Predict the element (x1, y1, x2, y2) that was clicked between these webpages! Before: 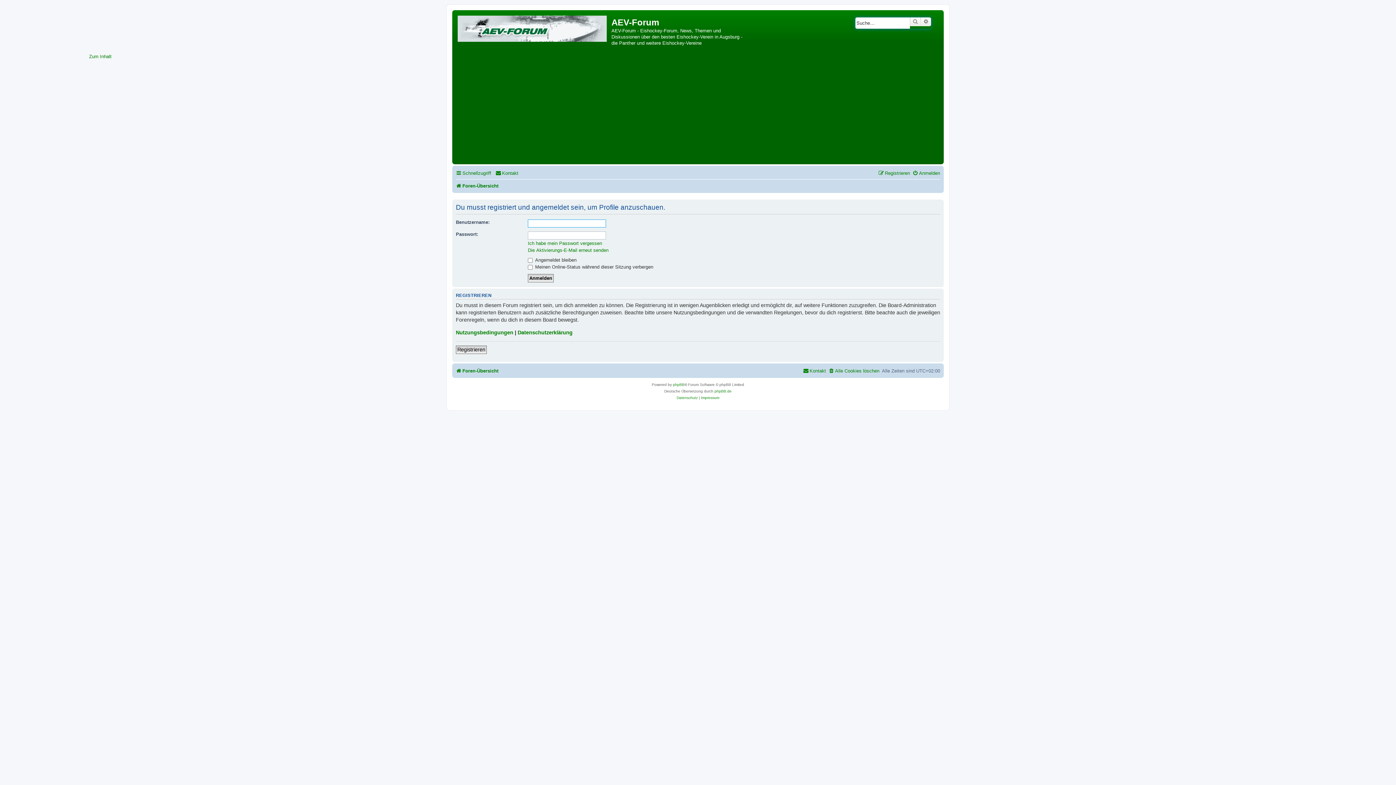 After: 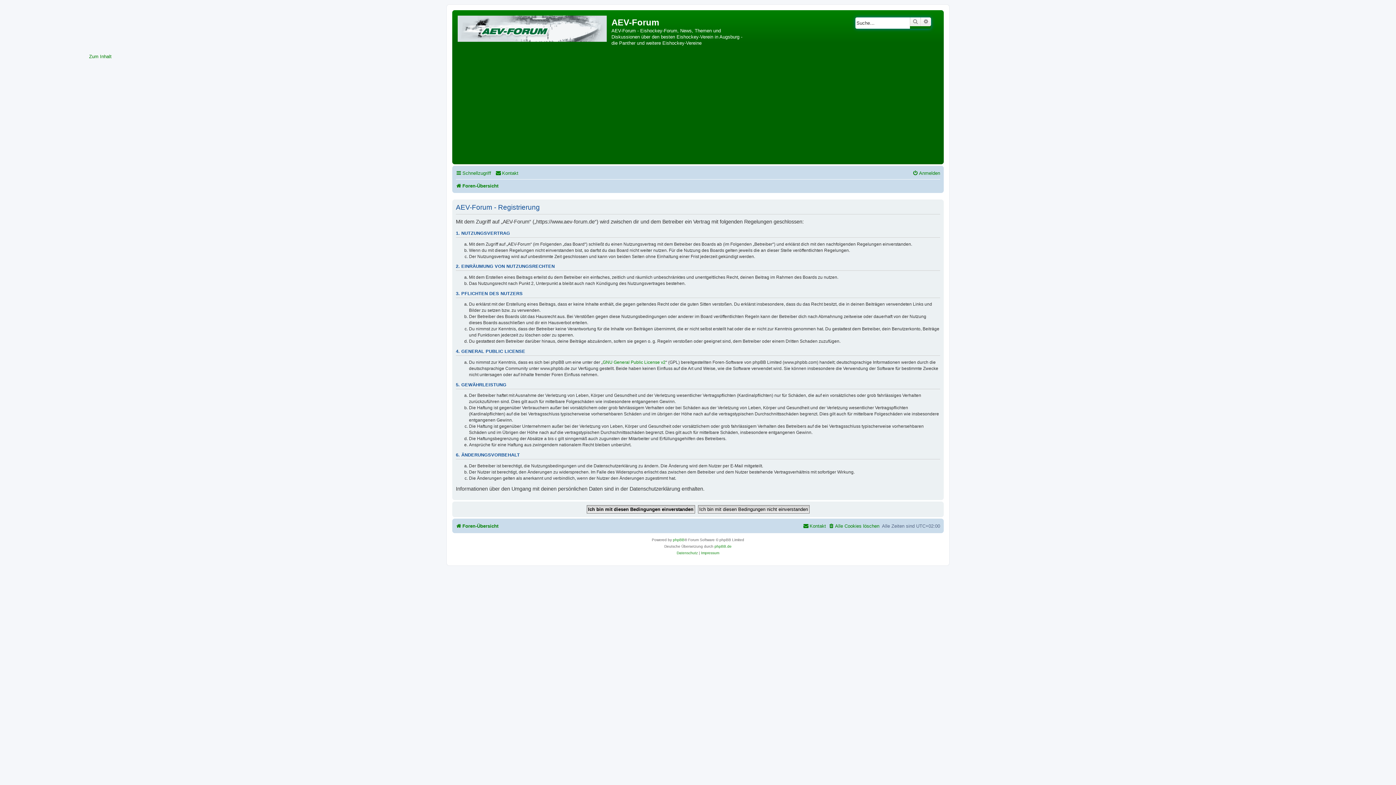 Action: bbox: (878, 167, 910, 178) label: Registrieren